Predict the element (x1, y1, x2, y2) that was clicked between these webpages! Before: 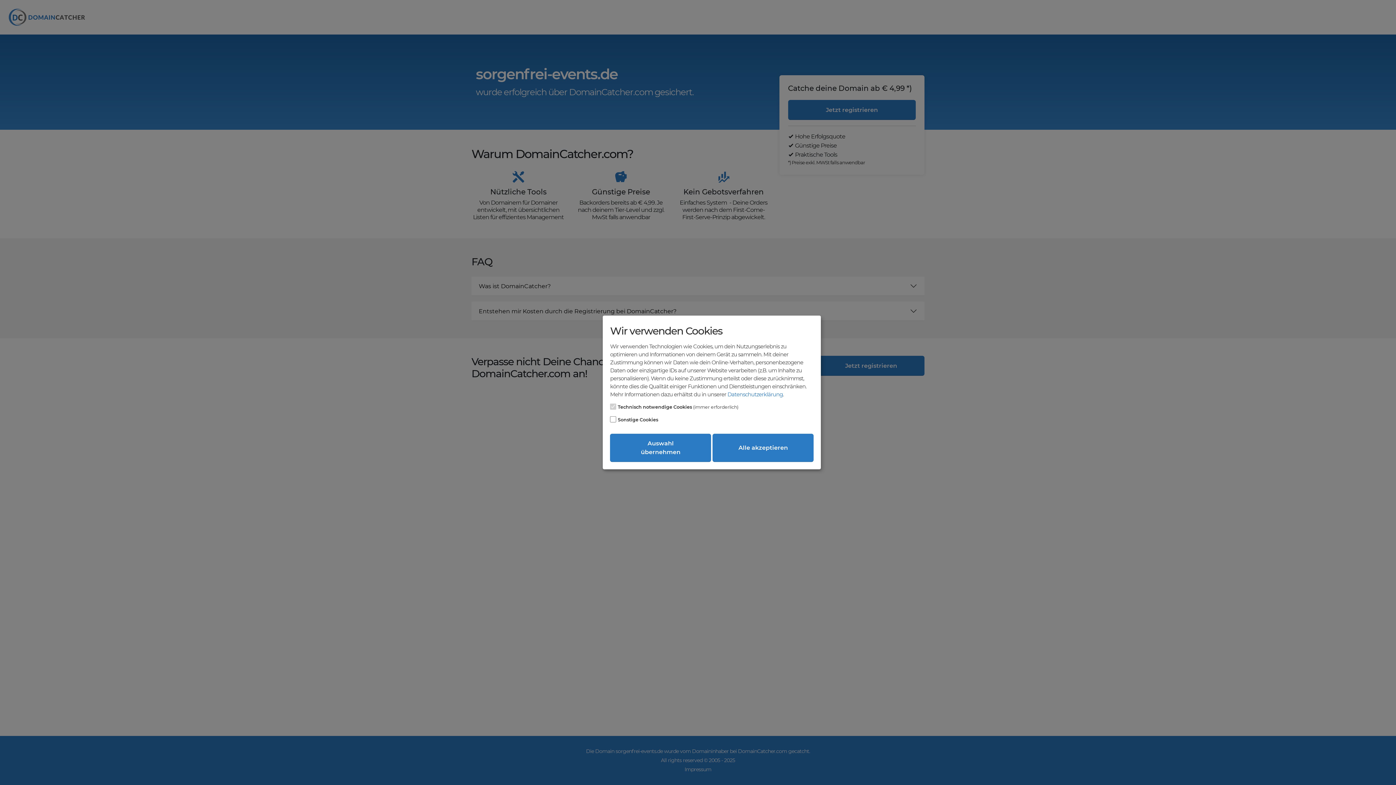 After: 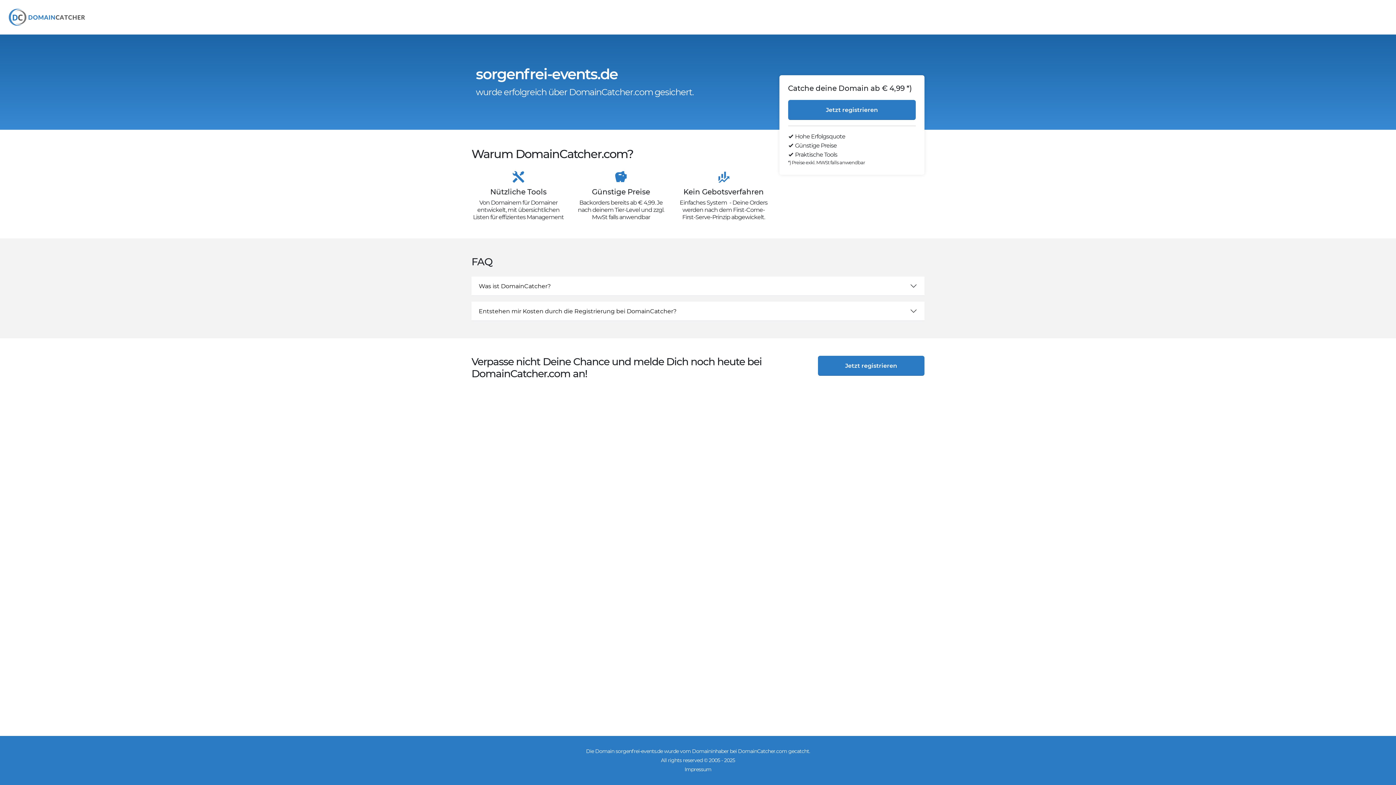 Action: bbox: (610, 433, 711, 462) label: Auswahl übernehmen